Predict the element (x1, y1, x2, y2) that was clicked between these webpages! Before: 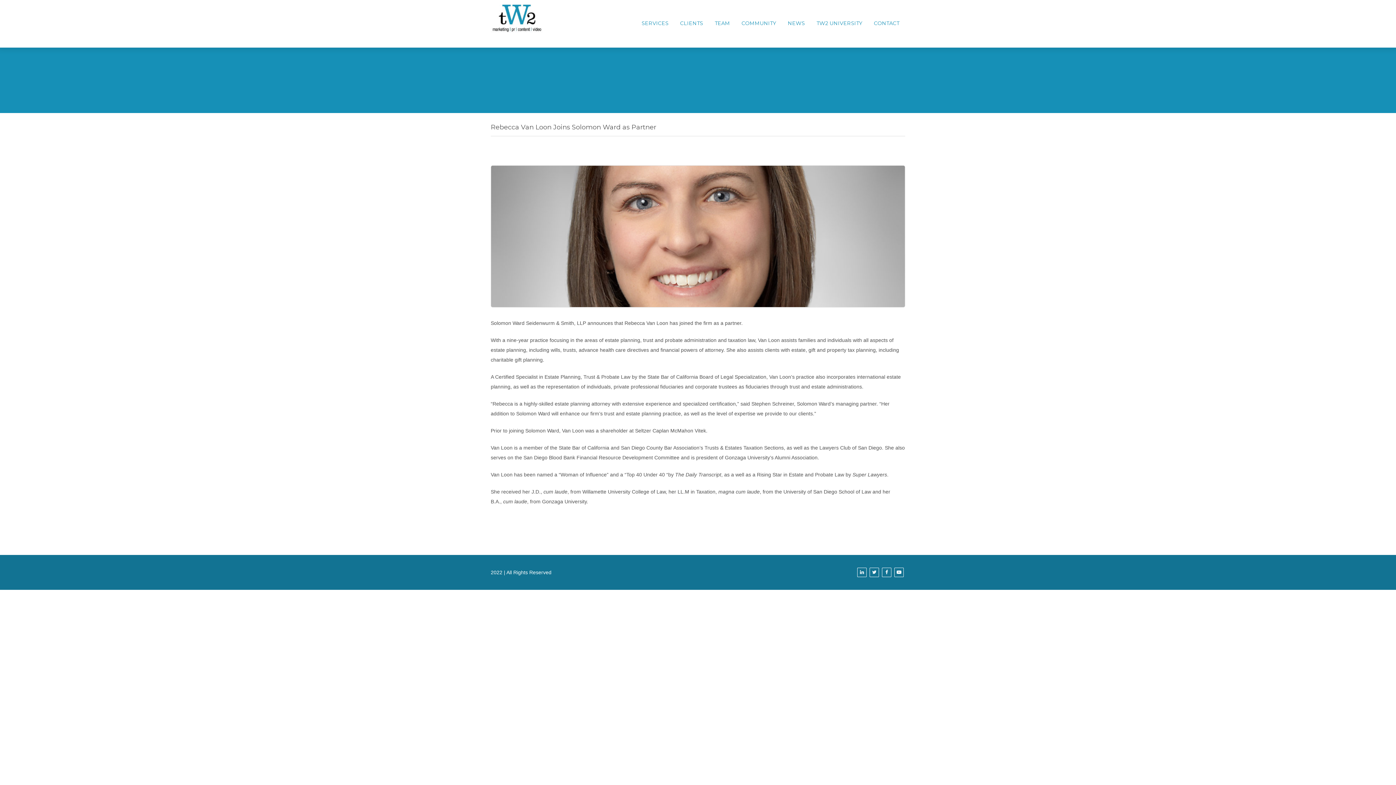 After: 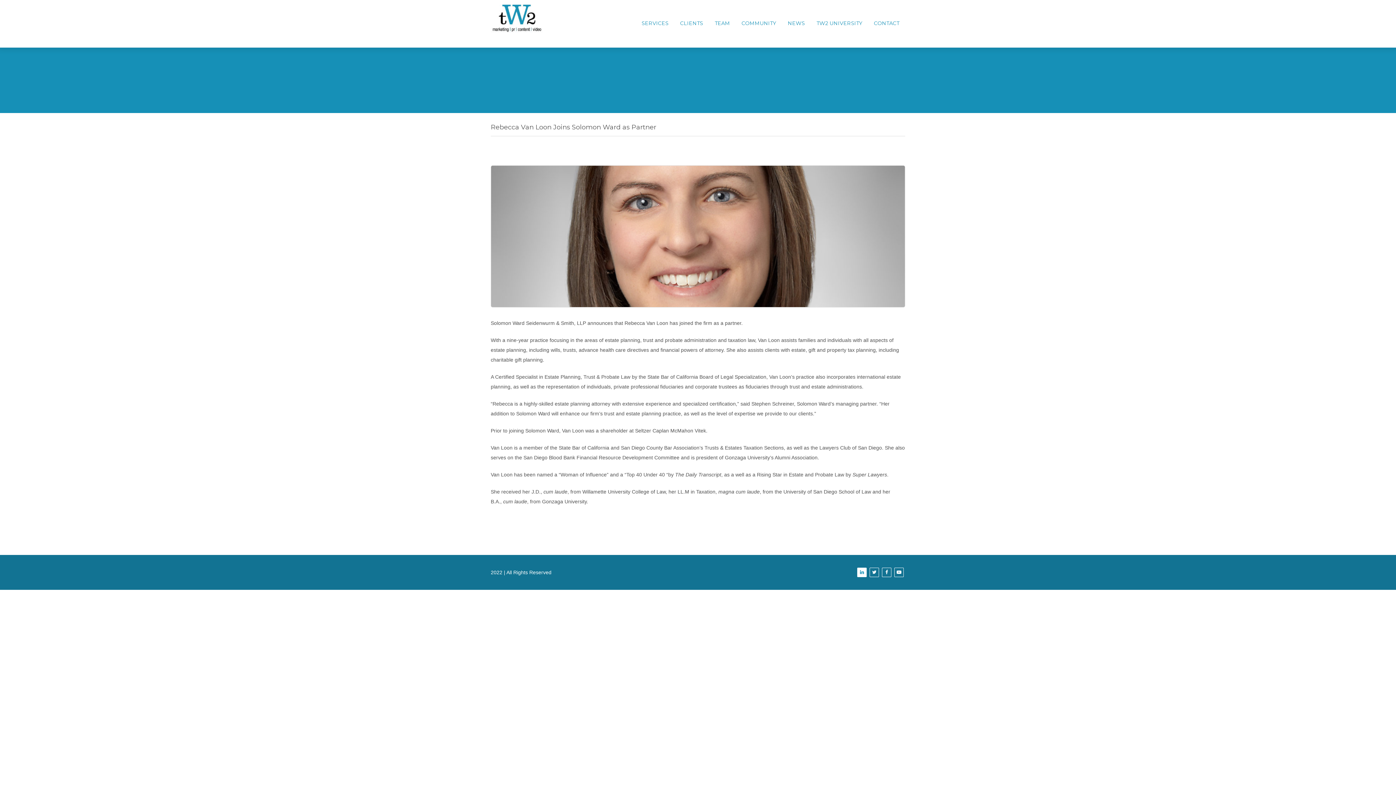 Action: bbox: (857, 568, 866, 577)